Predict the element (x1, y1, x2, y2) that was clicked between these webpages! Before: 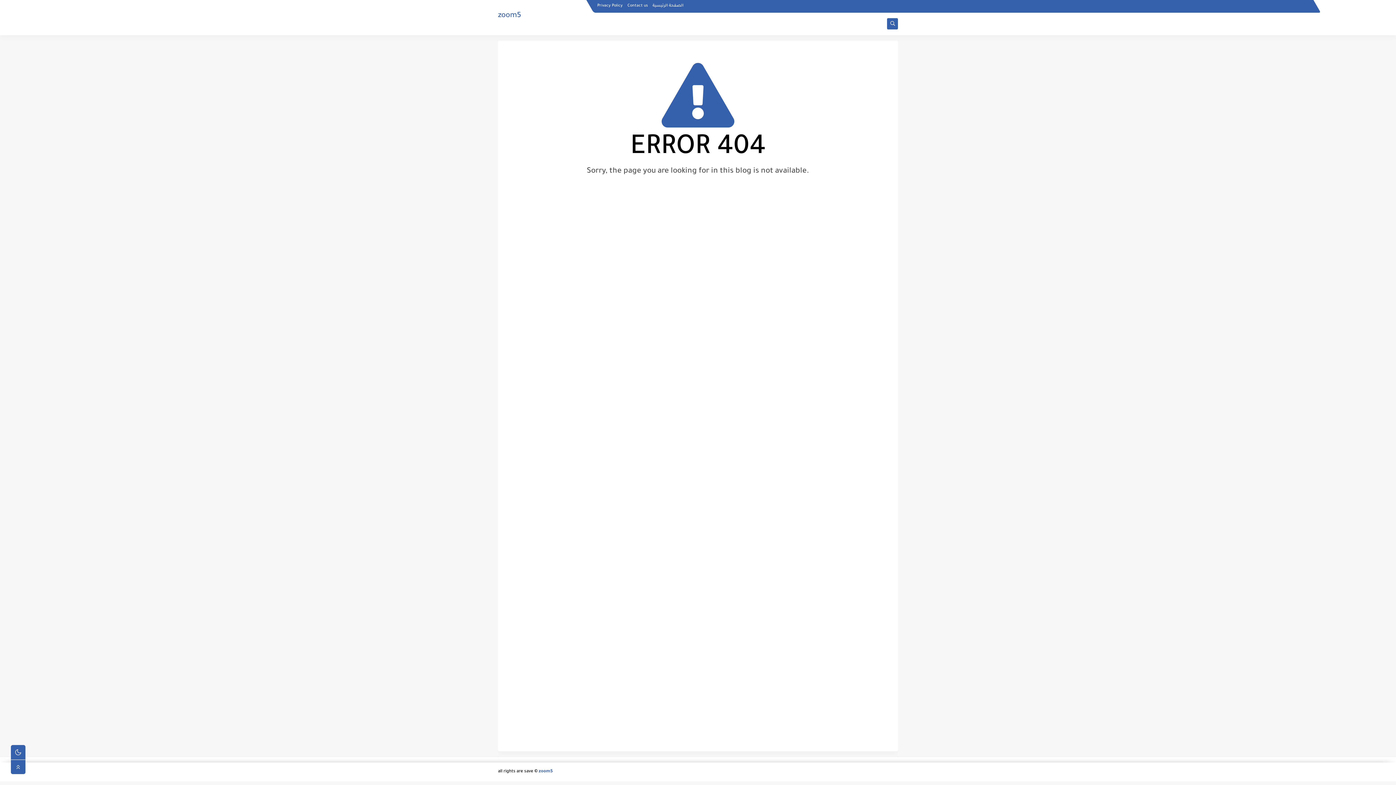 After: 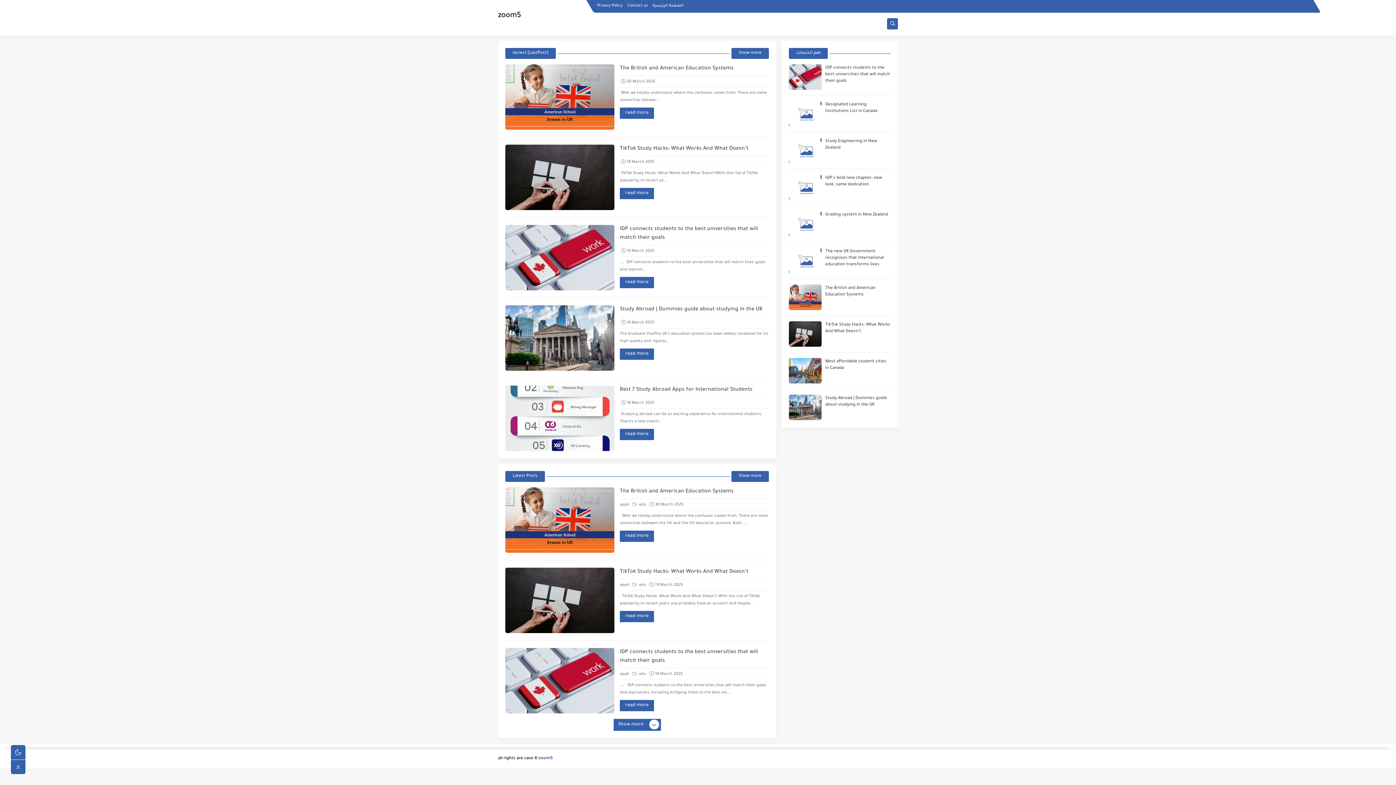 Action: label: الصفحة الرئيسية bbox: (652, 3, 683, 7)